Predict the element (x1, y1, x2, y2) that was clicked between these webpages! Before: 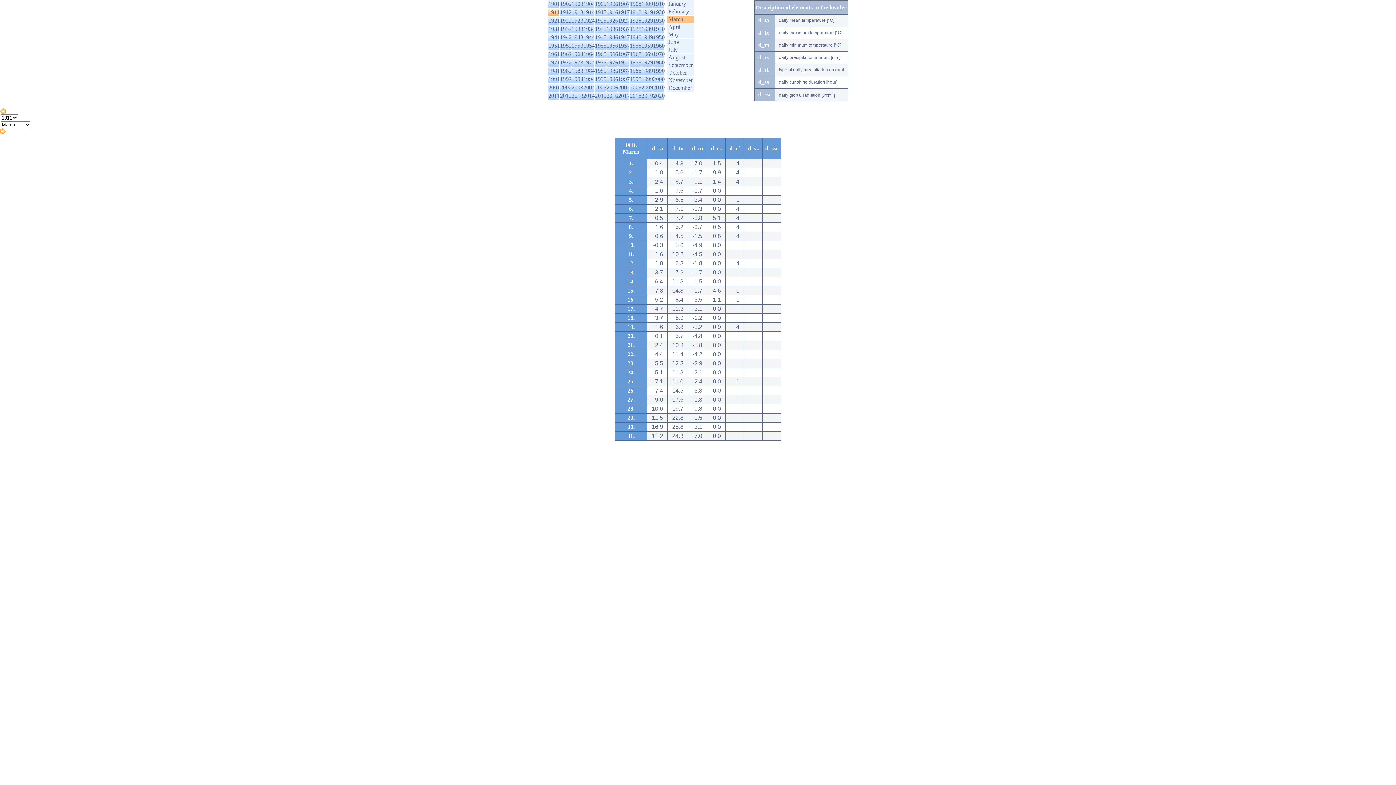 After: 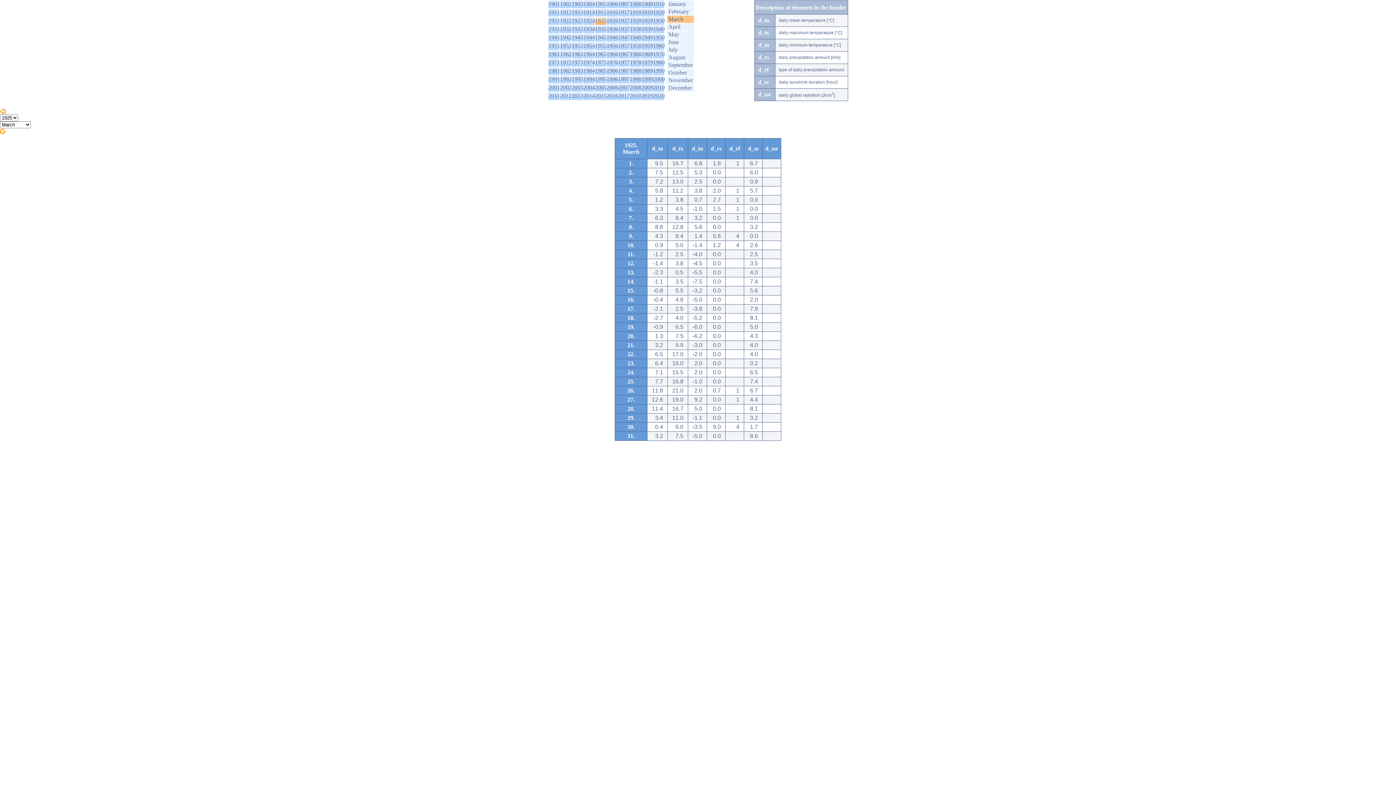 Action: bbox: (595, 17, 606, 23) label: 1925